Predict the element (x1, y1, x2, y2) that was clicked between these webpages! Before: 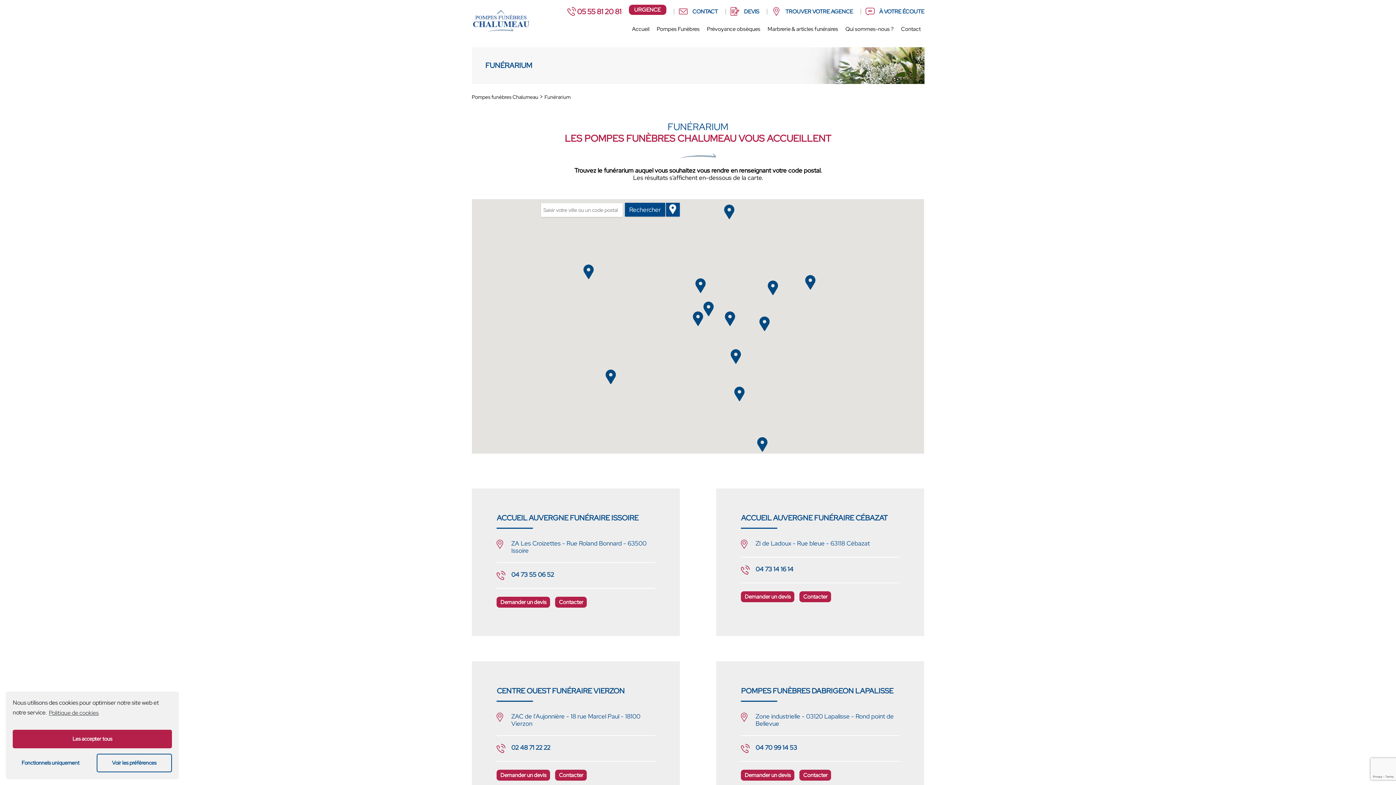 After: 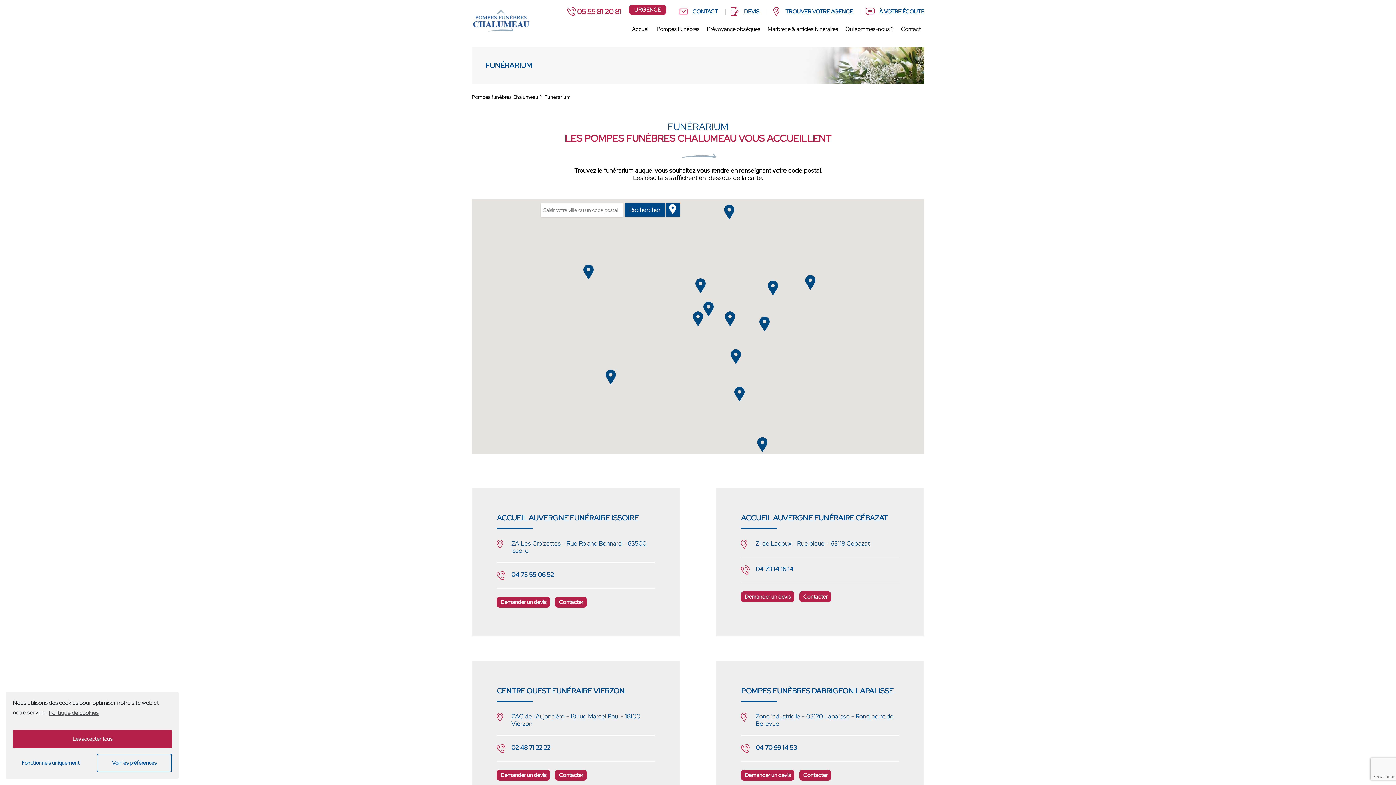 Action: bbox: (496, 686, 624, 695) label: CENTRE OUEST FUNÉRAIRE VIERZON